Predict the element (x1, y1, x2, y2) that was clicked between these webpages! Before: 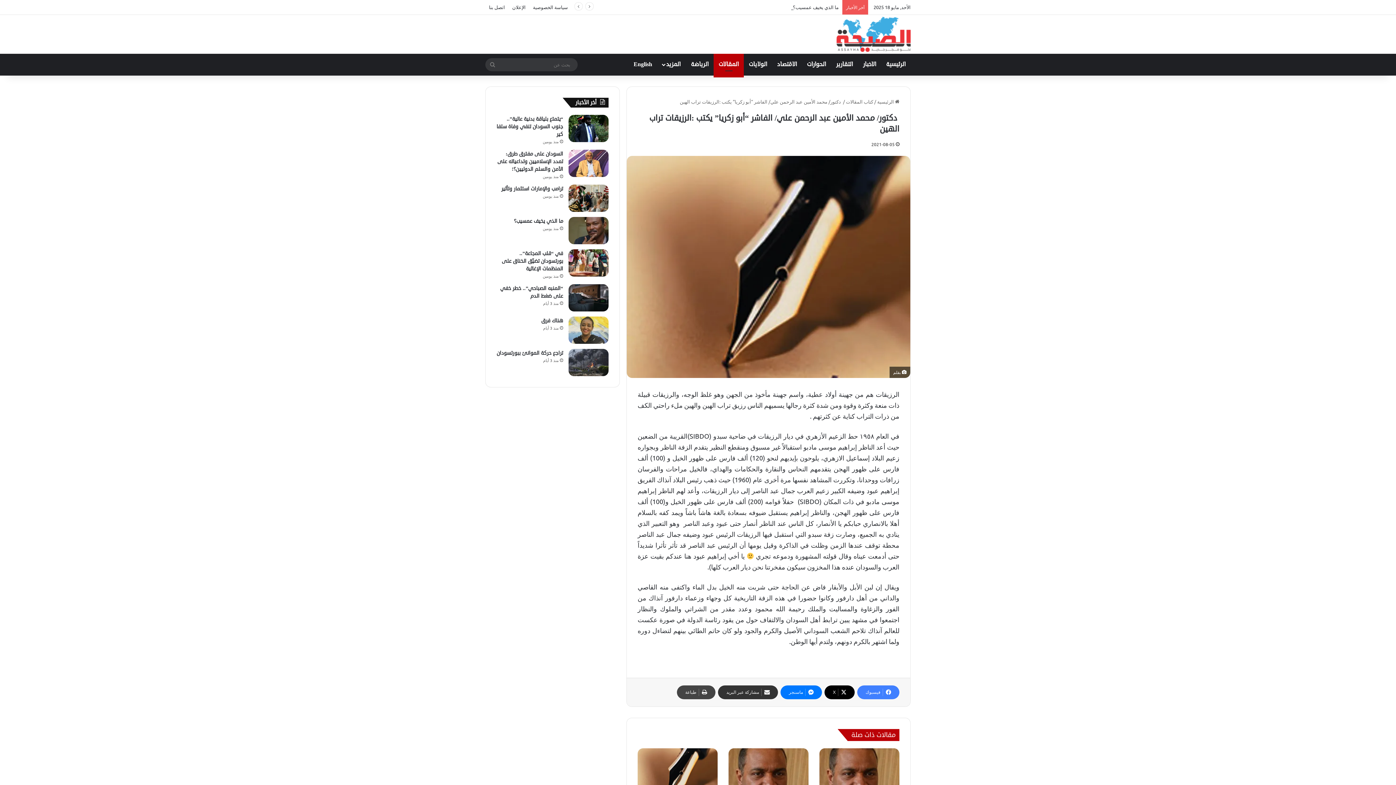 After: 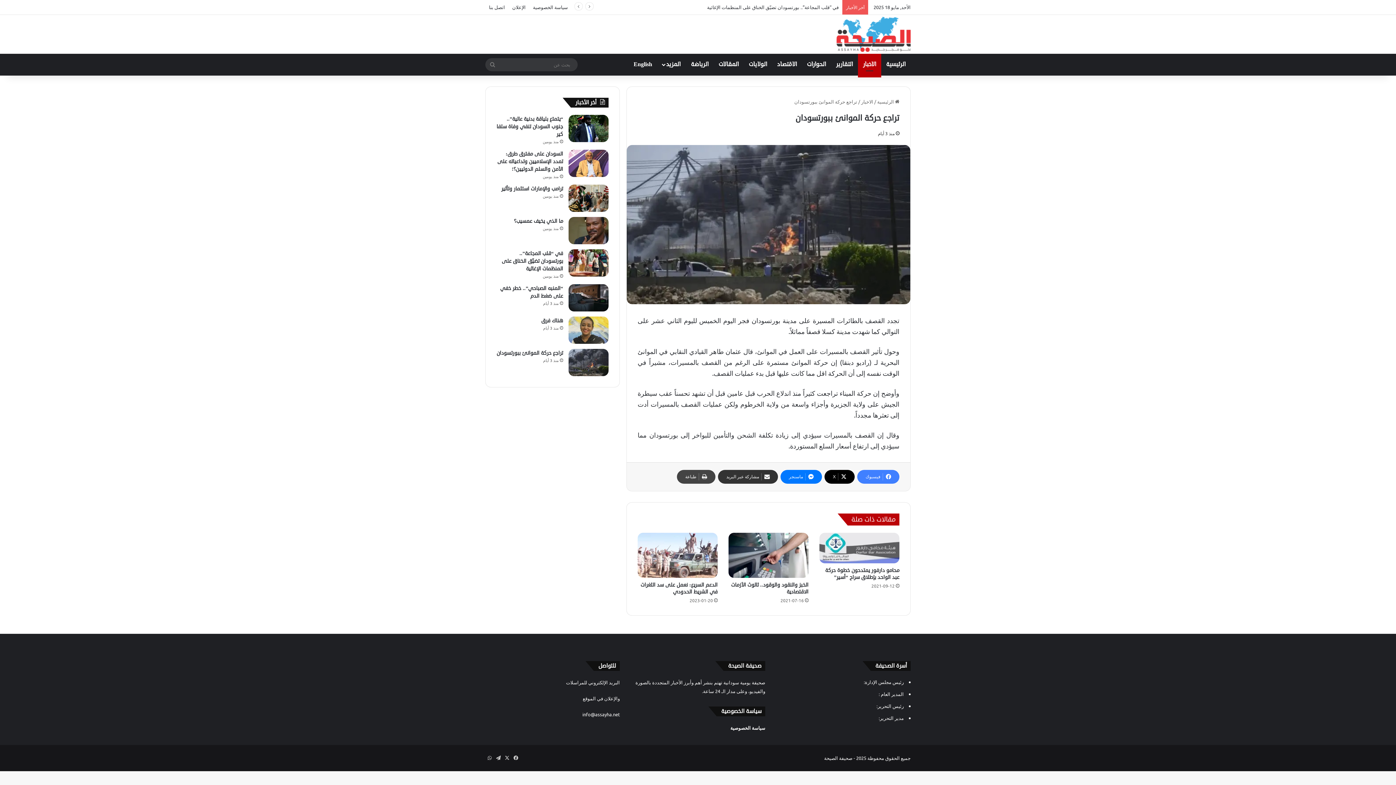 Action: bbox: (568, 349, 608, 376) label: تراجع حركة الموانئ ببورتسودان